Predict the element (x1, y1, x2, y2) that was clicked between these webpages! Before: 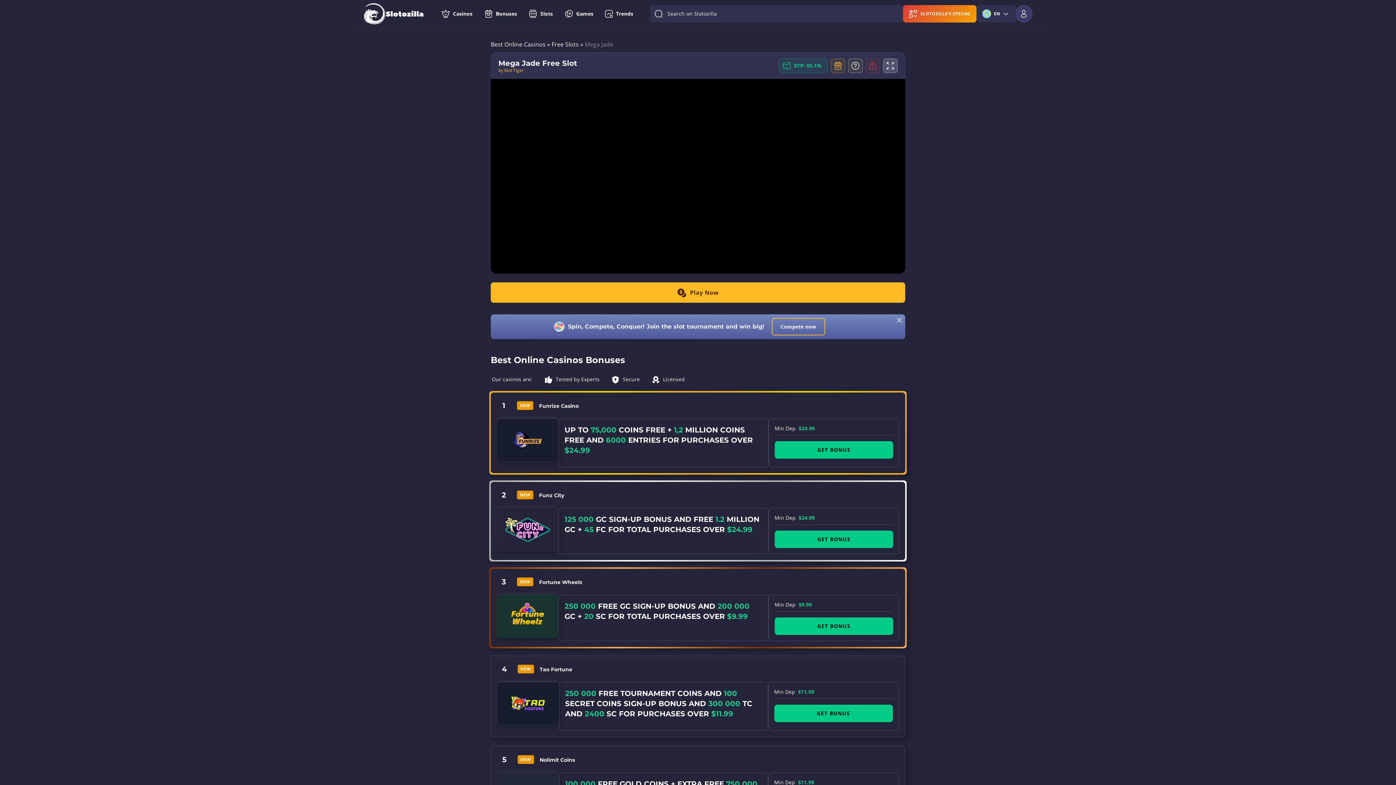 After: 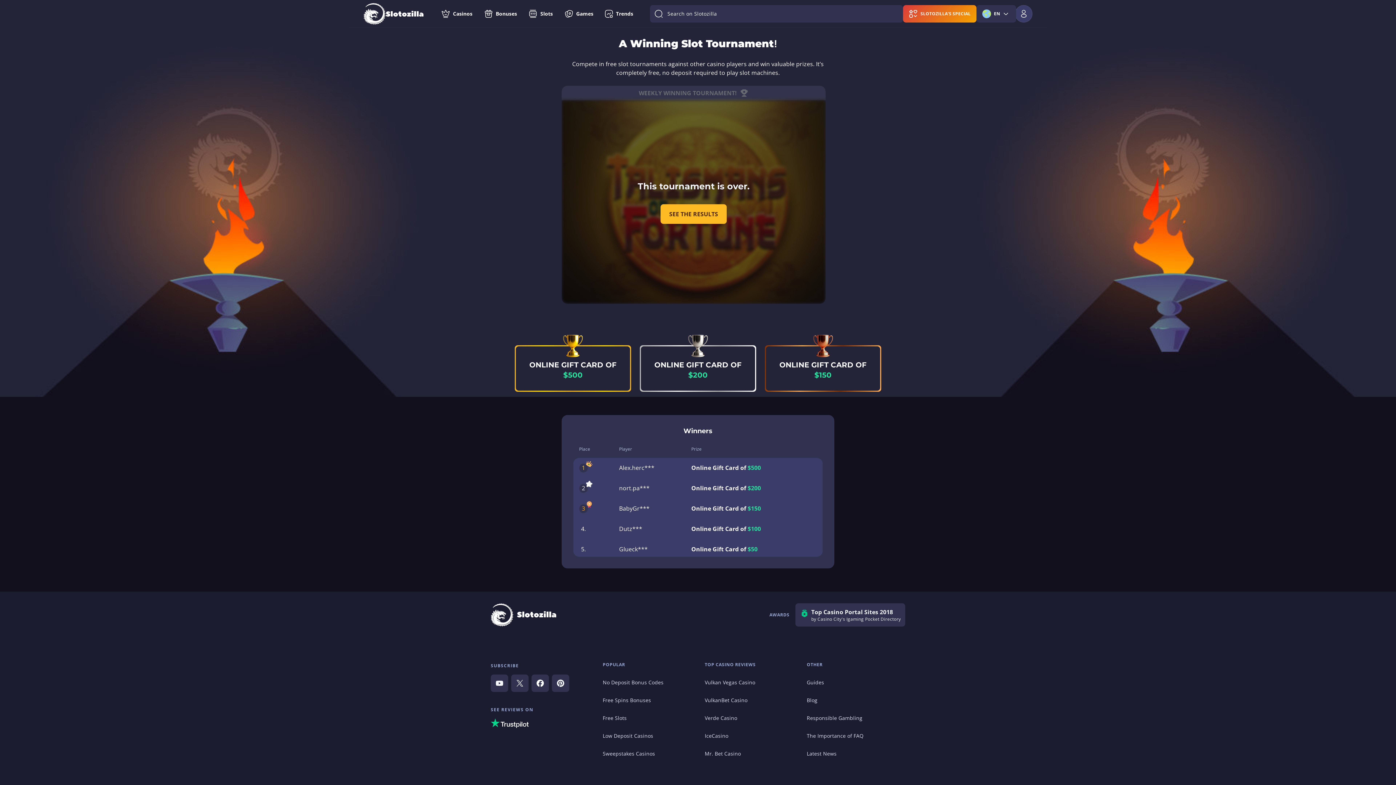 Action: bbox: (771, 318, 825, 335) label: Compete now